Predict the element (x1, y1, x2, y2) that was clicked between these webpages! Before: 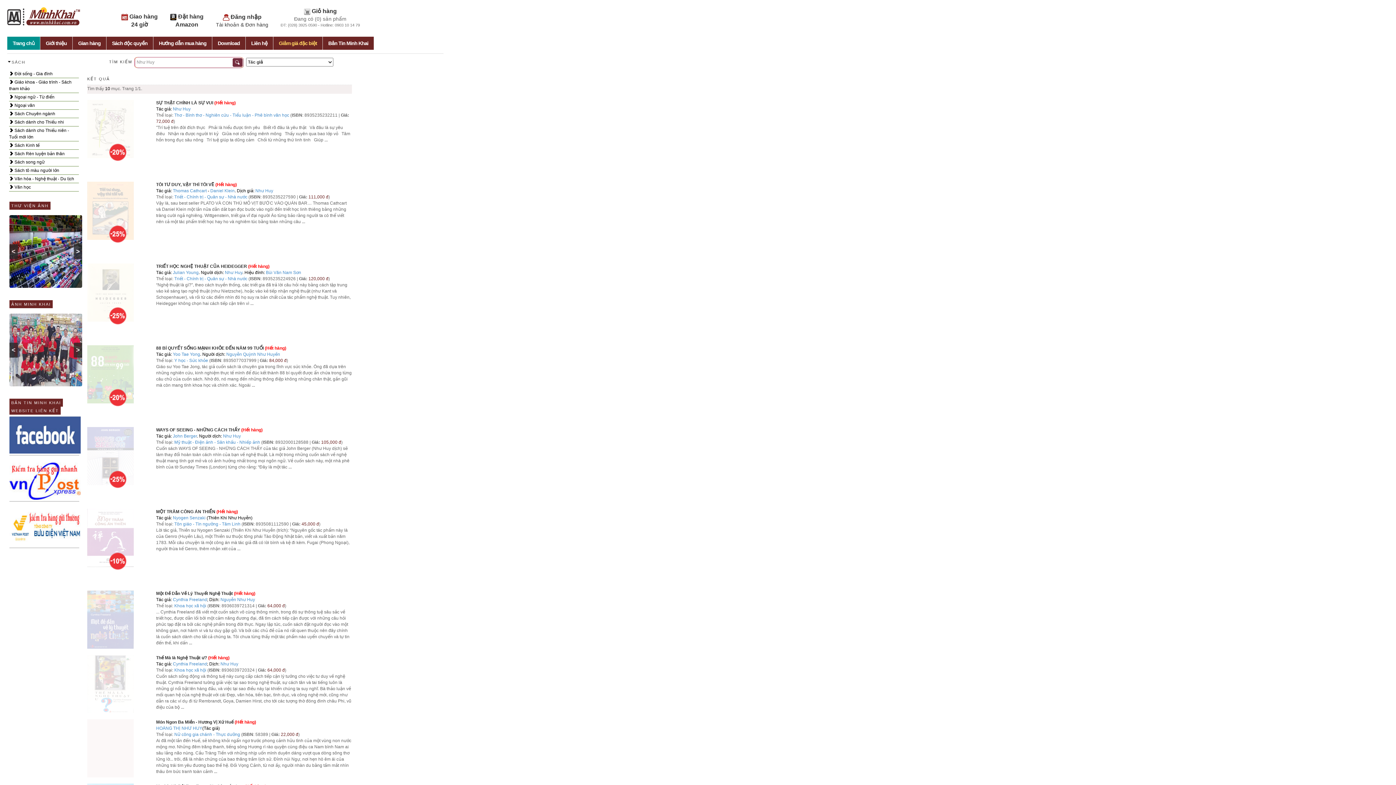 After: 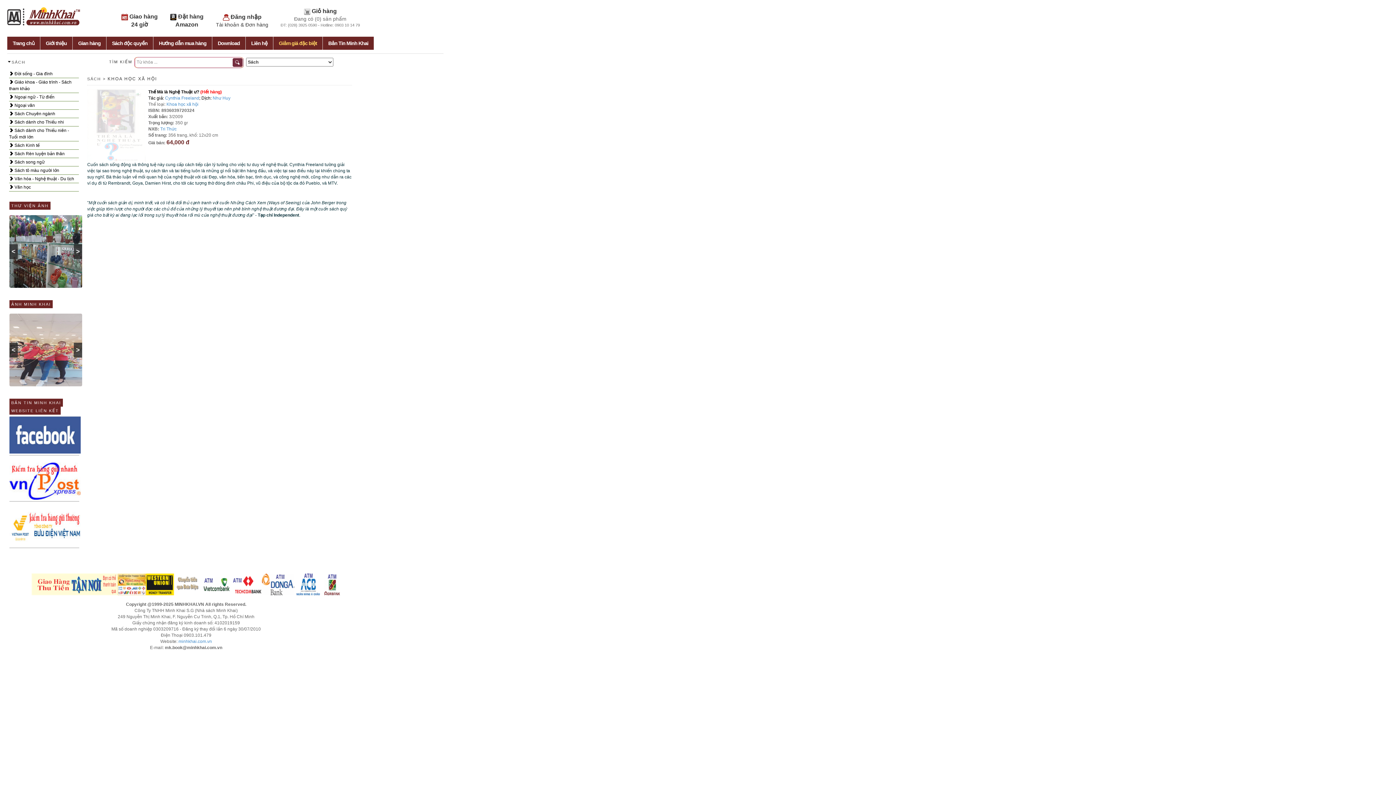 Action: label: Thế Mà là Nghệ Thuật ư? bbox: (156, 655, 207, 660)